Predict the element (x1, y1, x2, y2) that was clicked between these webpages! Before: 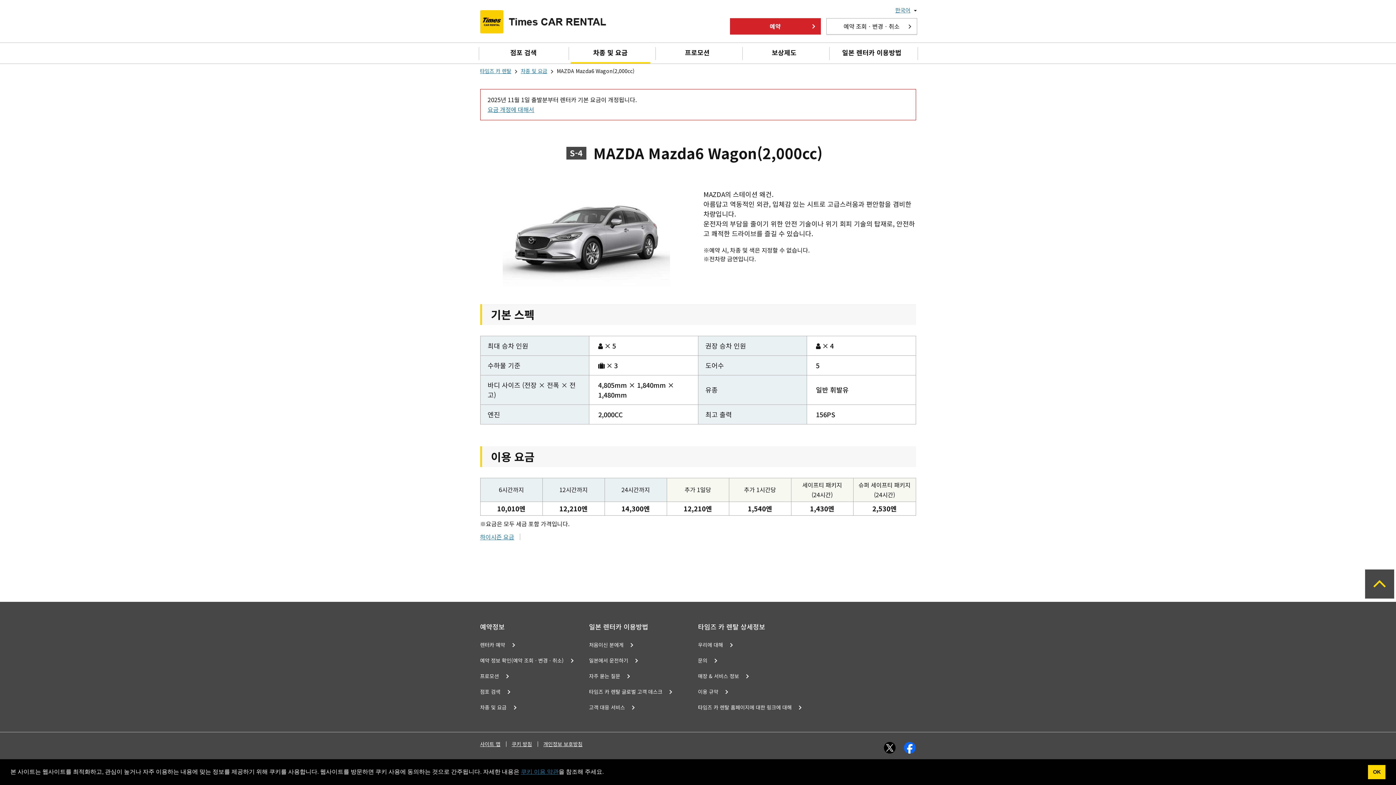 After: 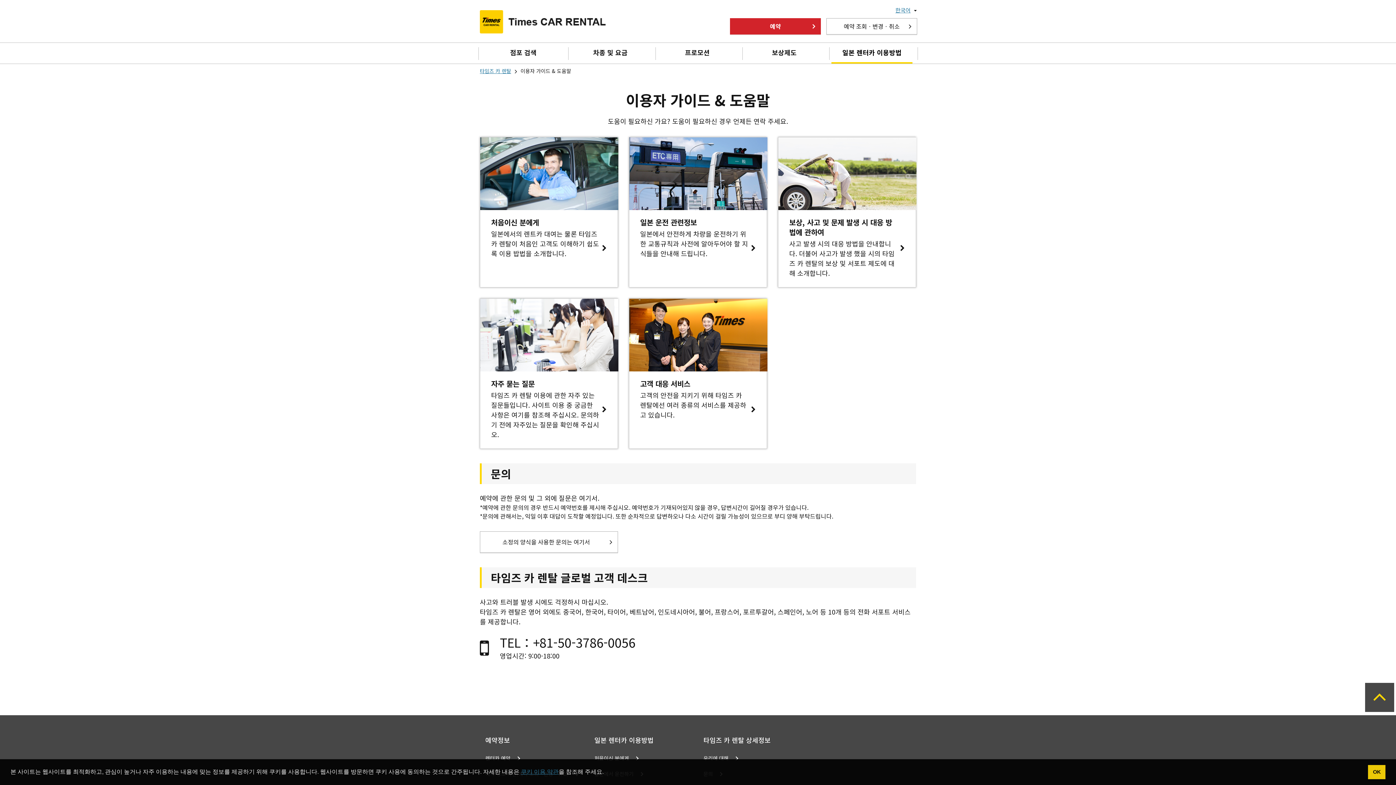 Action: bbox: (831, 42, 912, 62) label: 일본 렌터카 이용방법